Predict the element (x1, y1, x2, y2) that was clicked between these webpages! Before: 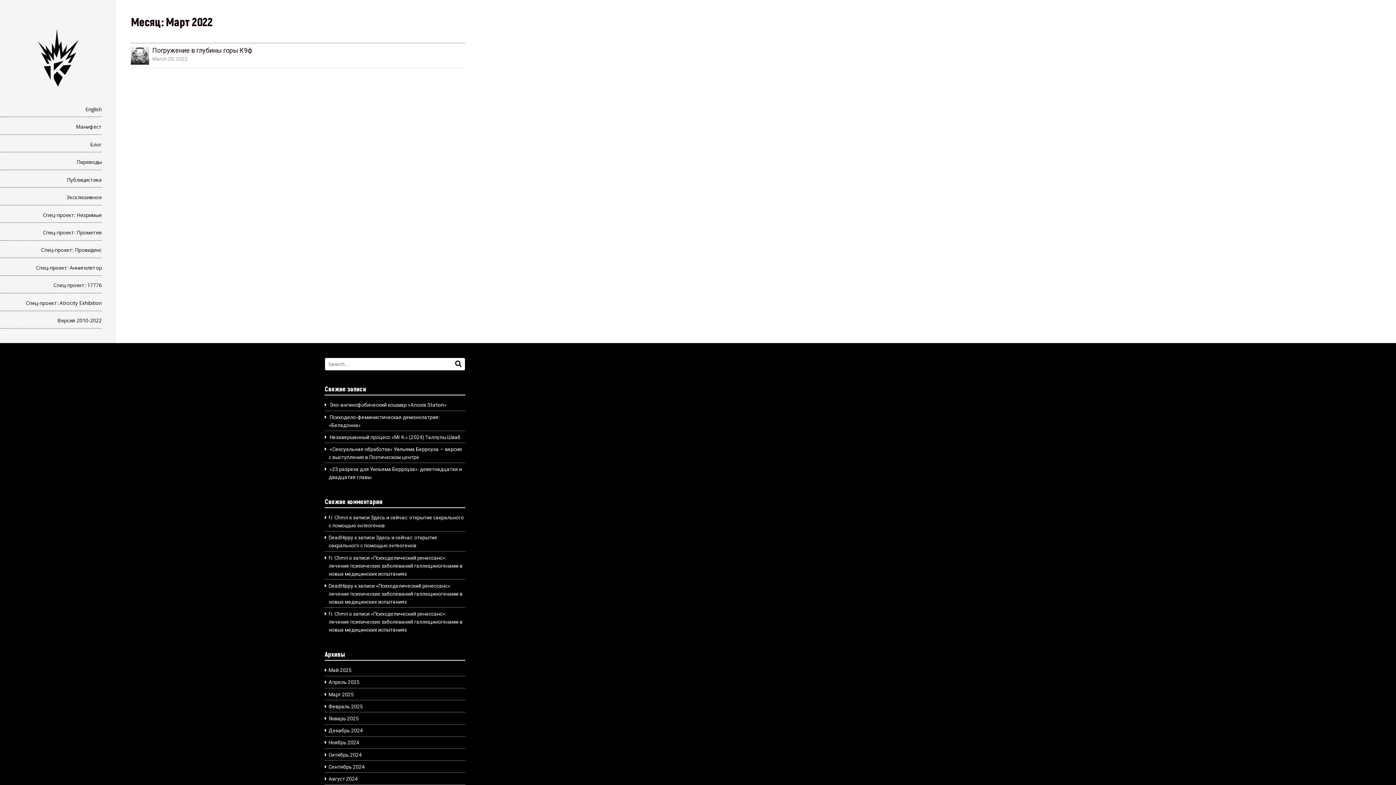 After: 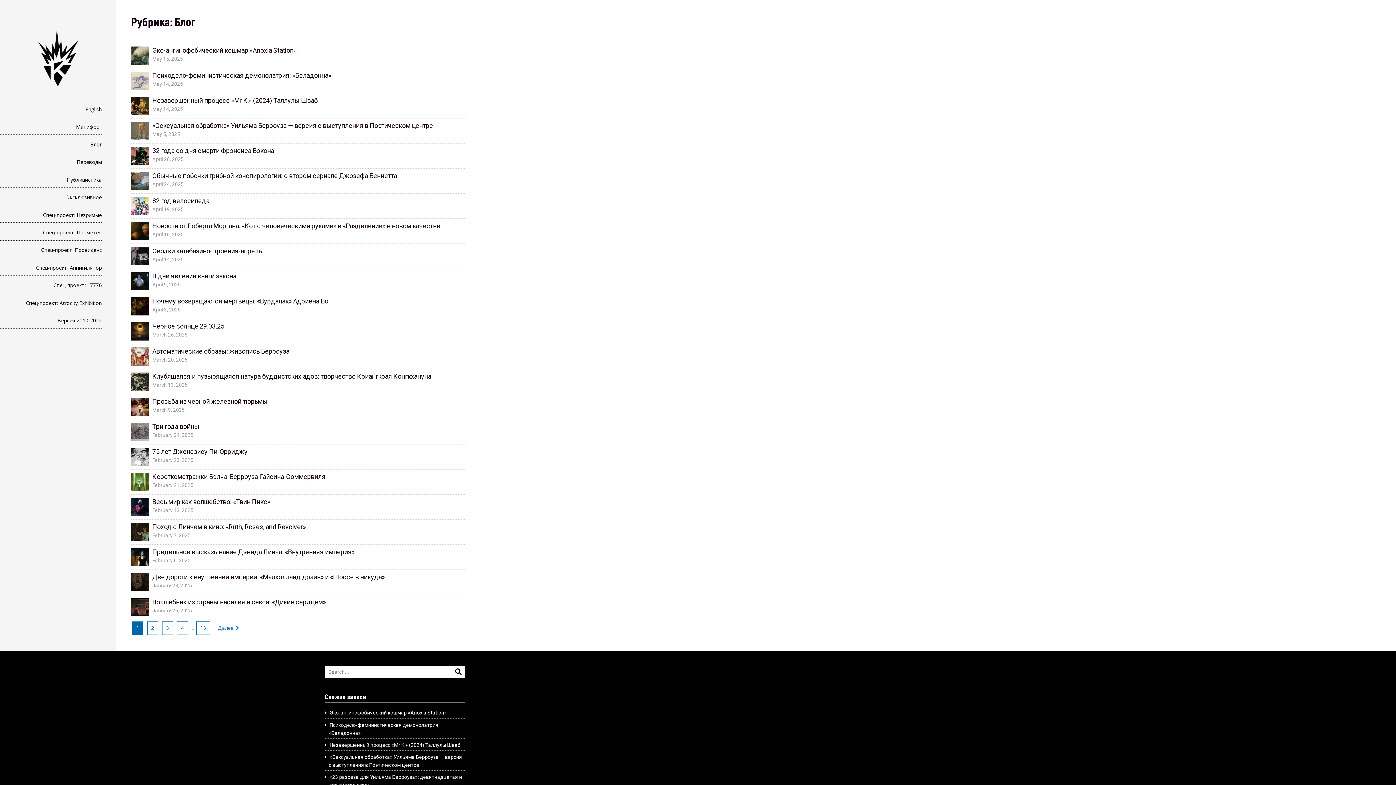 Action: label: Блог bbox: (0, 137, 101, 152)